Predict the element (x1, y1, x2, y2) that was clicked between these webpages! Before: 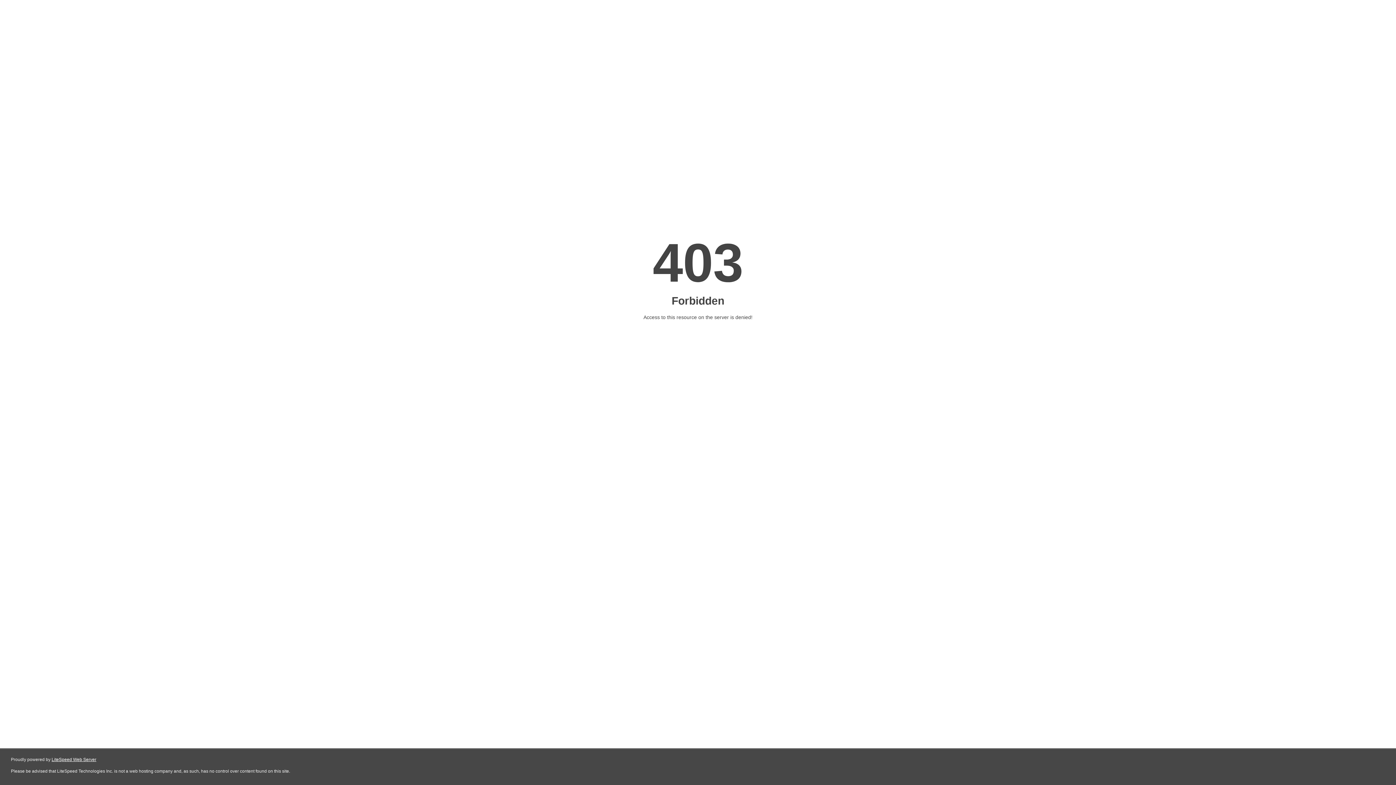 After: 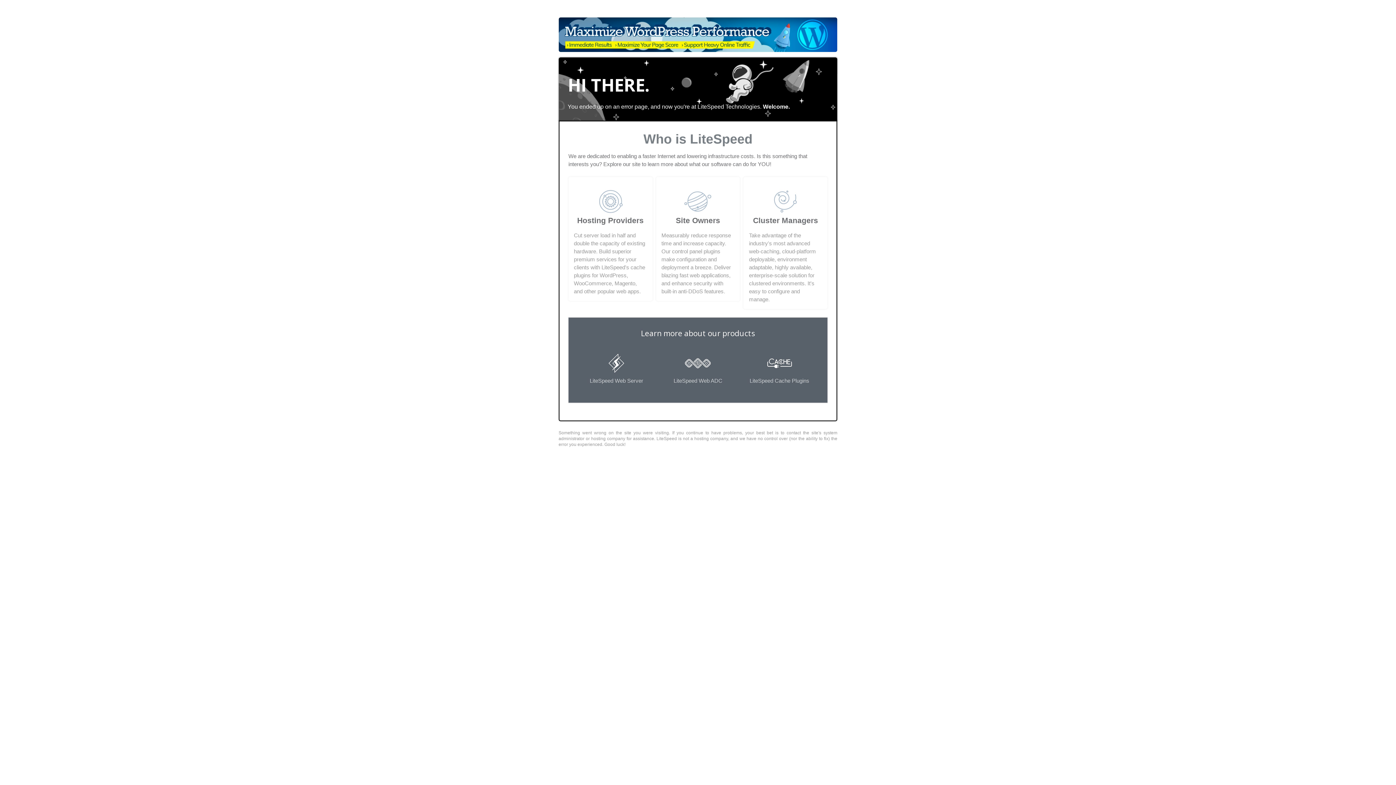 Action: label: LiteSpeed Web Server bbox: (51, 757, 96, 762)